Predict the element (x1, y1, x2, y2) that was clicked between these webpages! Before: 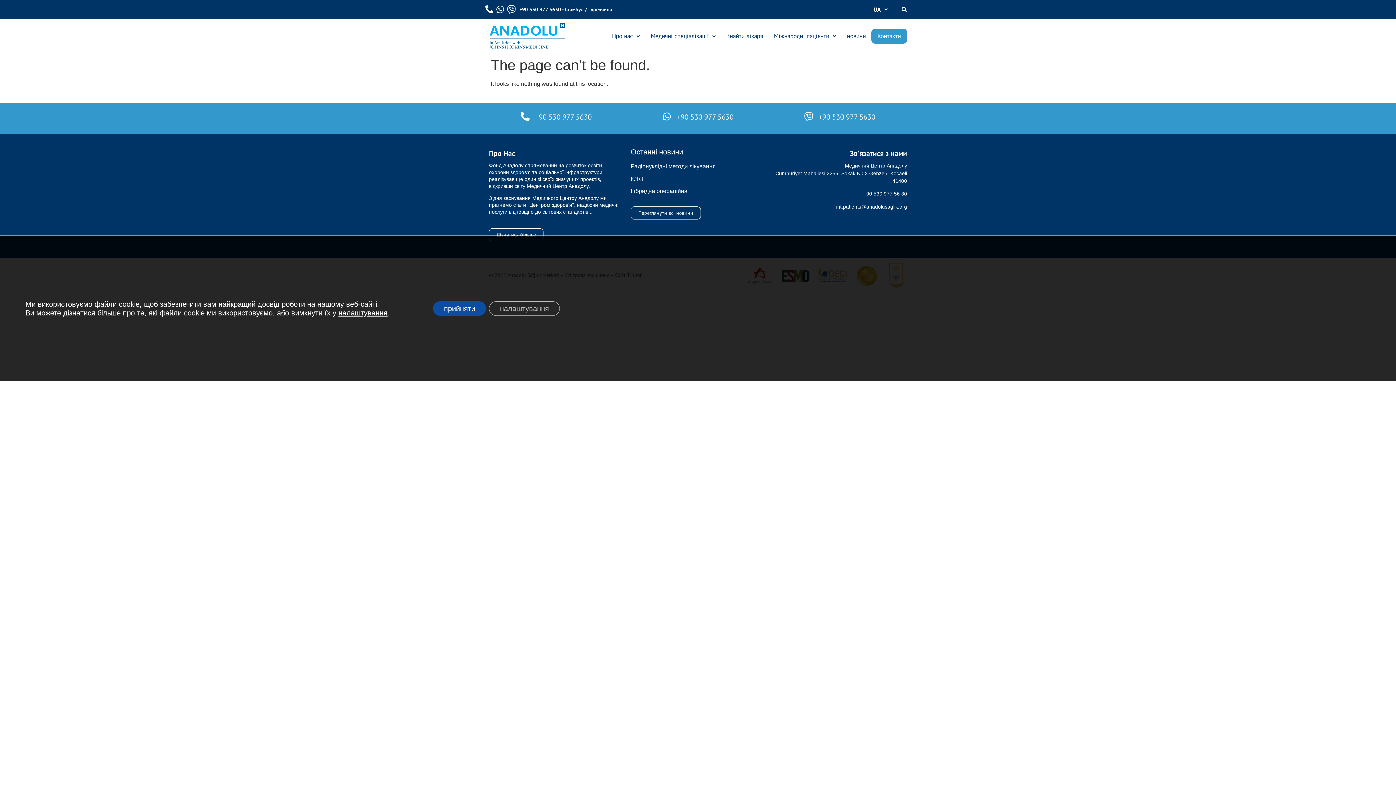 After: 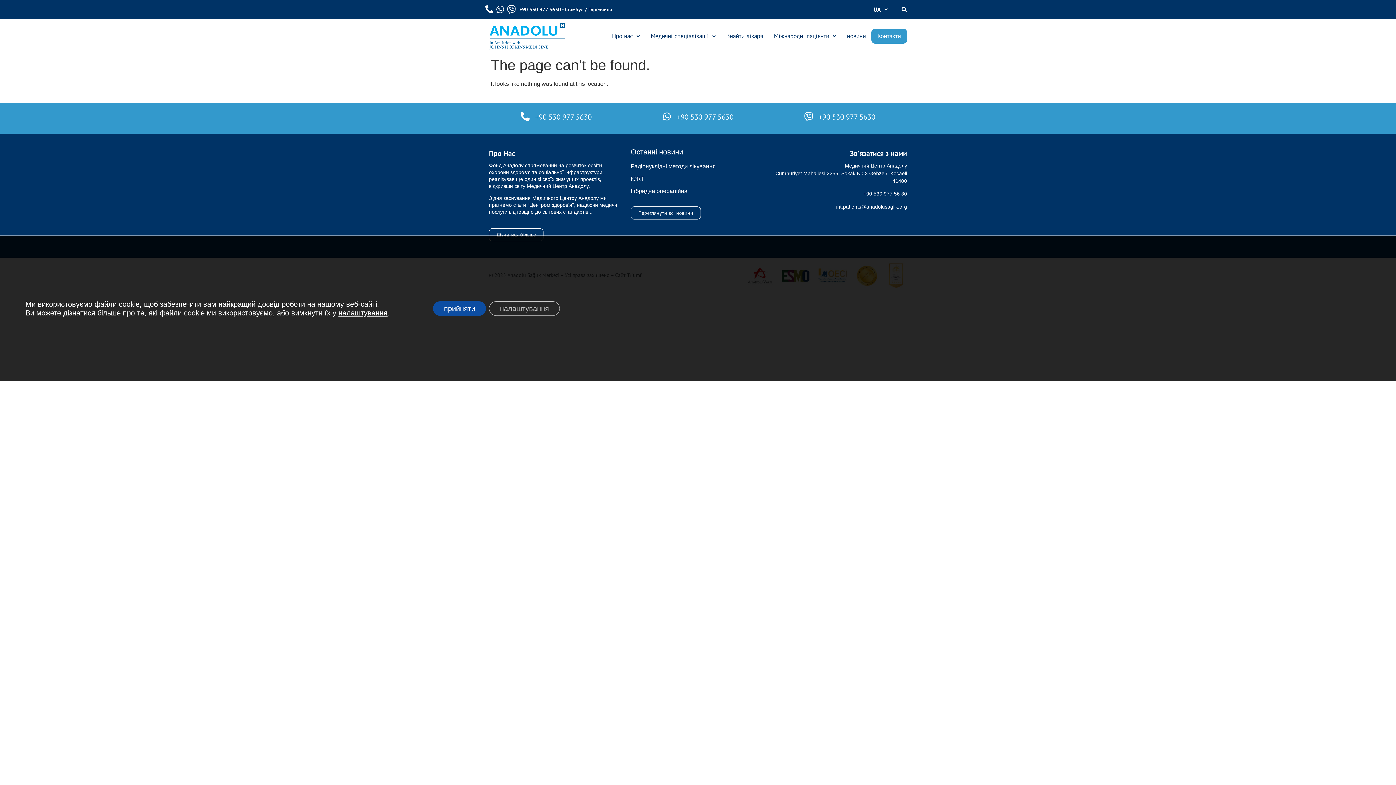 Action: label: +90 530 977 5630 bbox: (519, 6, 561, 12)